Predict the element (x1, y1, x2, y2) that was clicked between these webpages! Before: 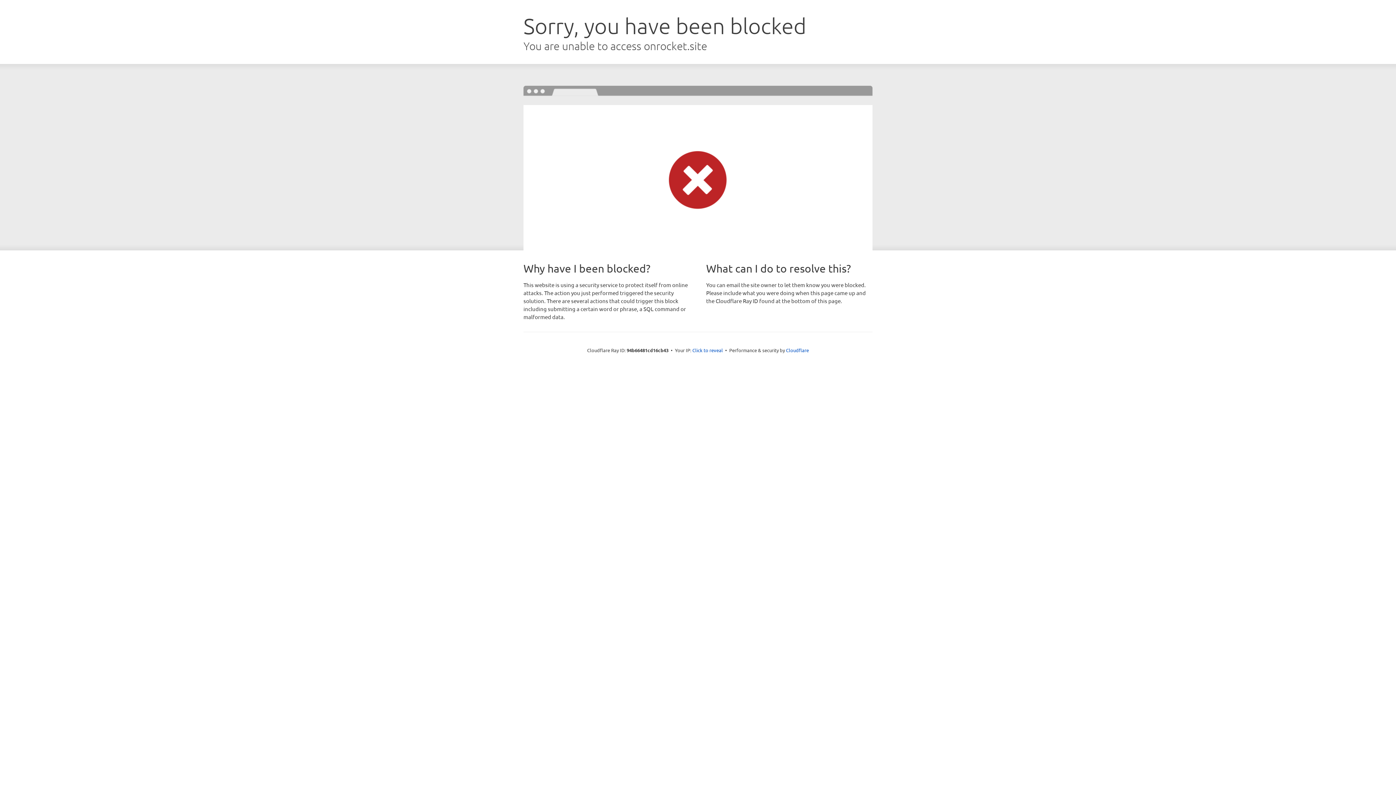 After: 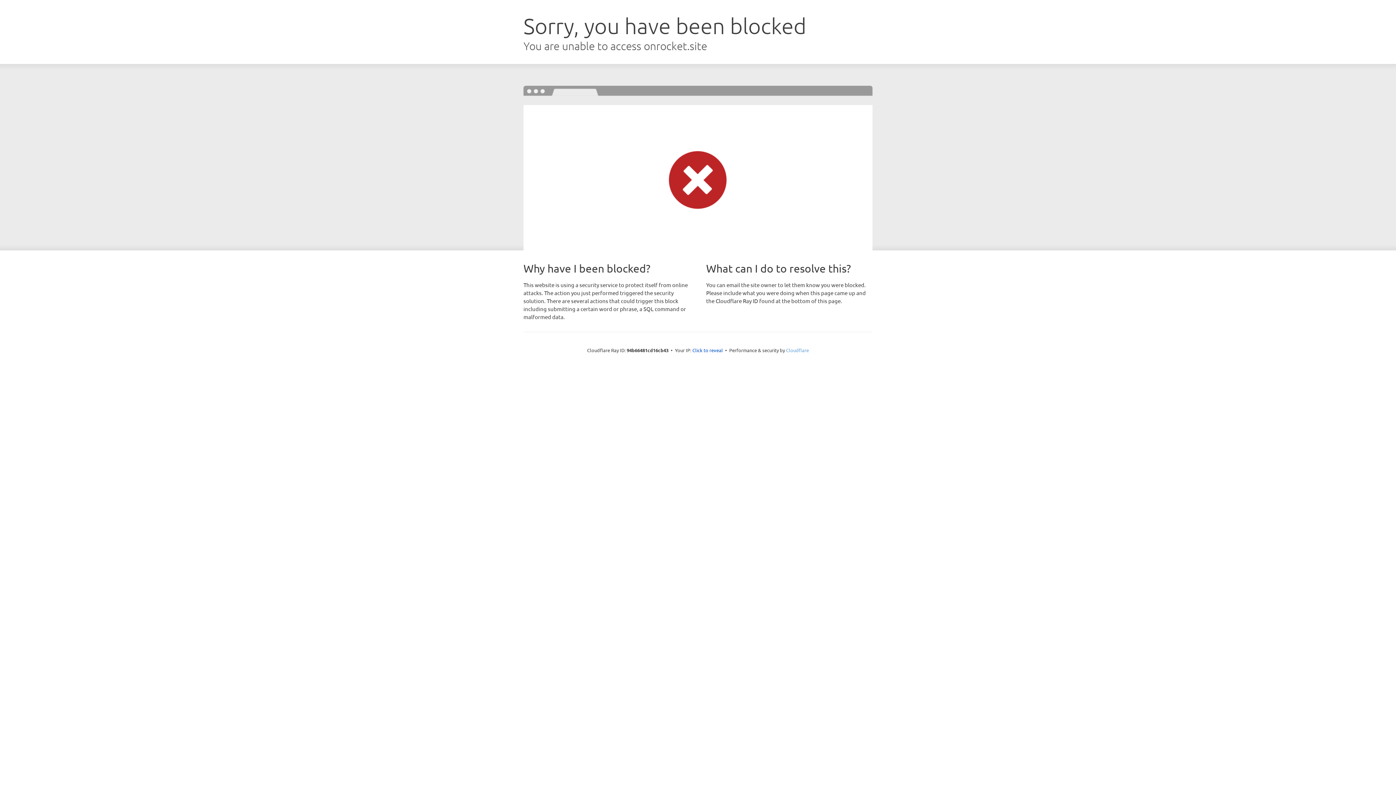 Action: bbox: (786, 347, 809, 353) label: Cloudflare